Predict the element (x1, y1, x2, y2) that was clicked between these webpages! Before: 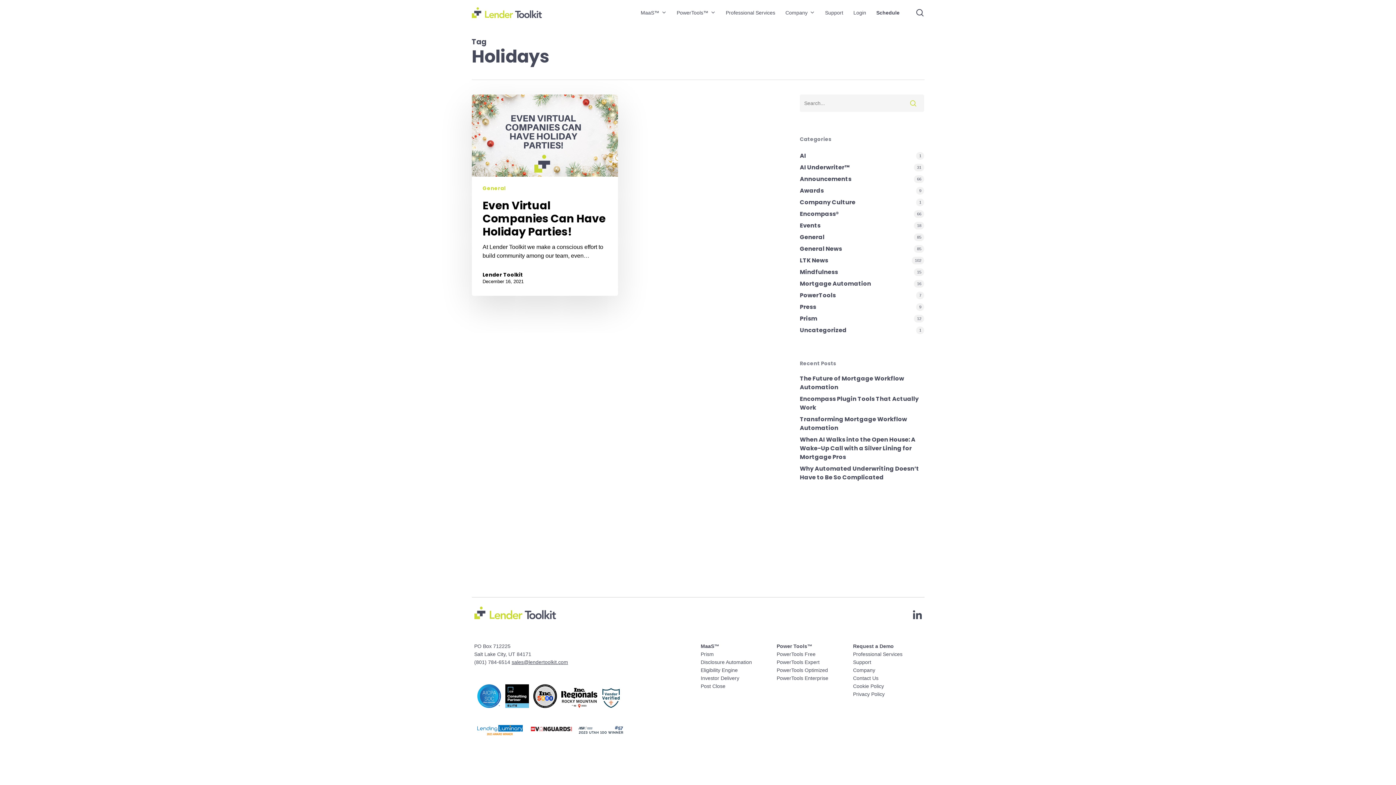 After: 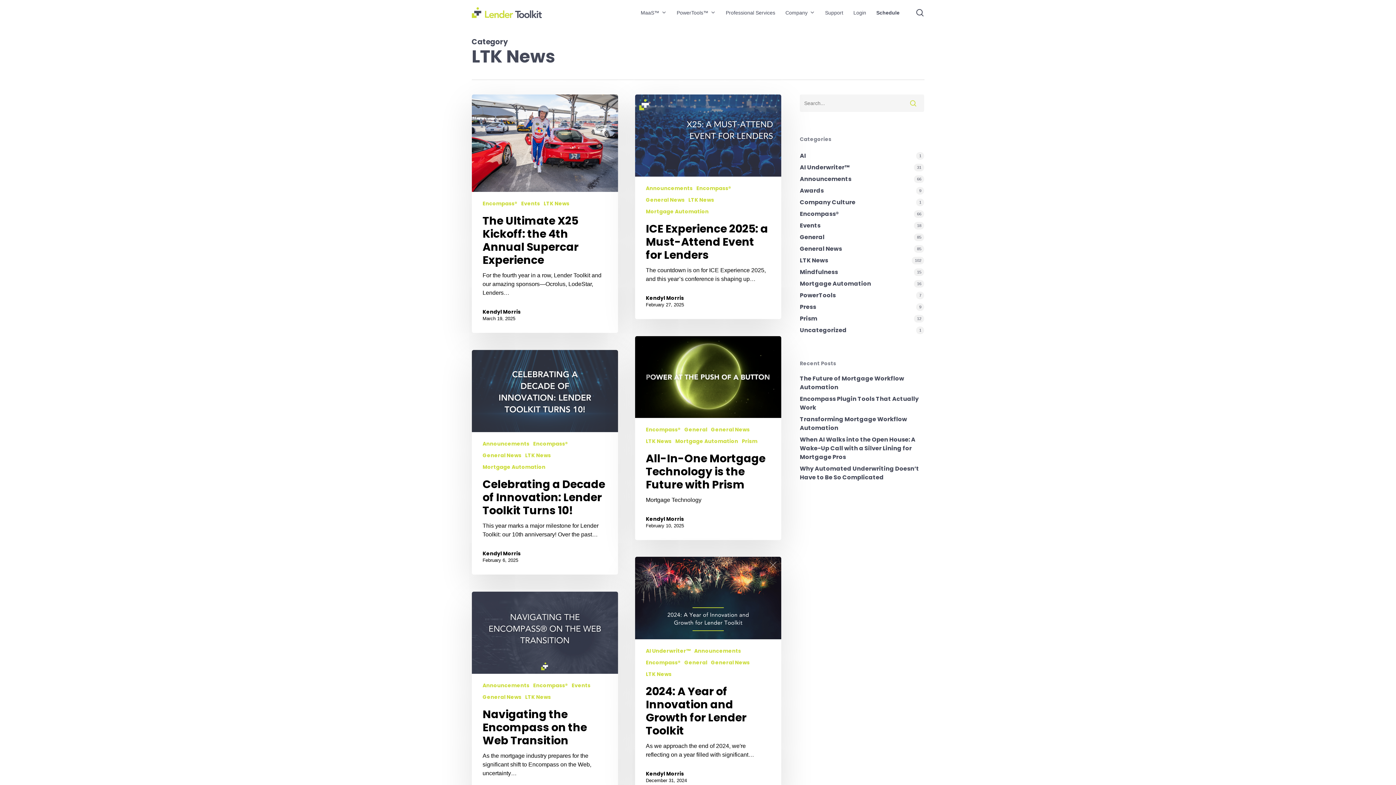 Action: label: LTK News bbox: (800, 256, 924, 265)